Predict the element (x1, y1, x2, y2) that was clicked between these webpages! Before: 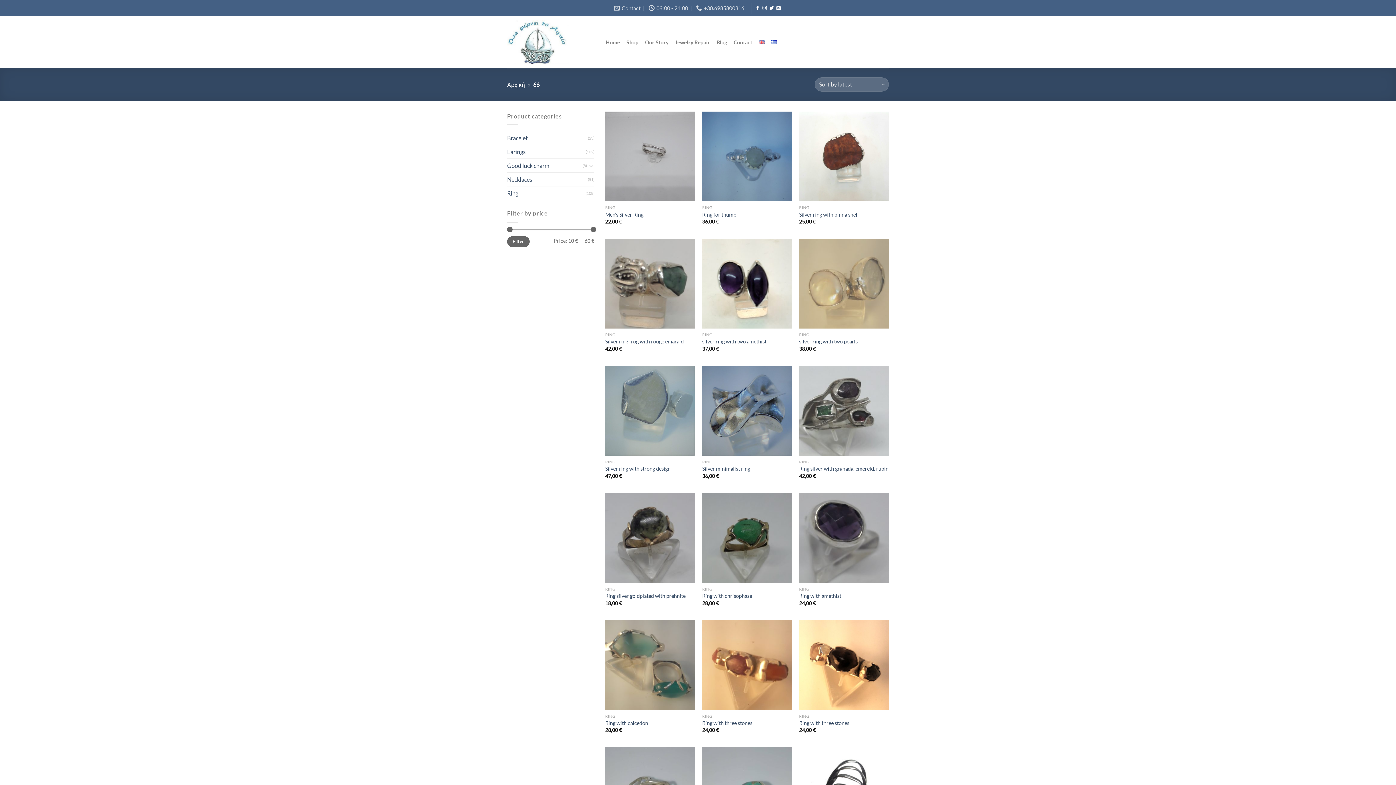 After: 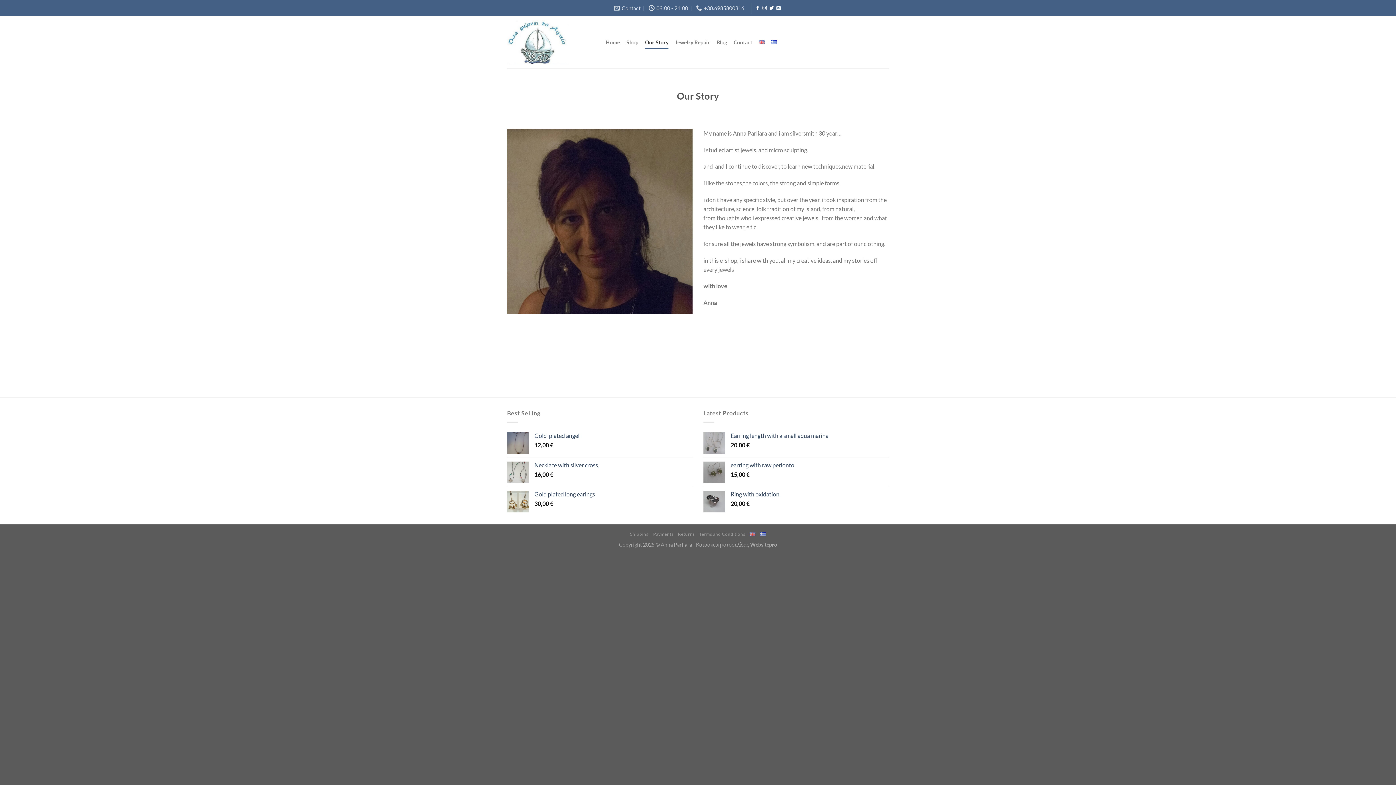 Action: label: Our Story bbox: (645, 35, 668, 48)